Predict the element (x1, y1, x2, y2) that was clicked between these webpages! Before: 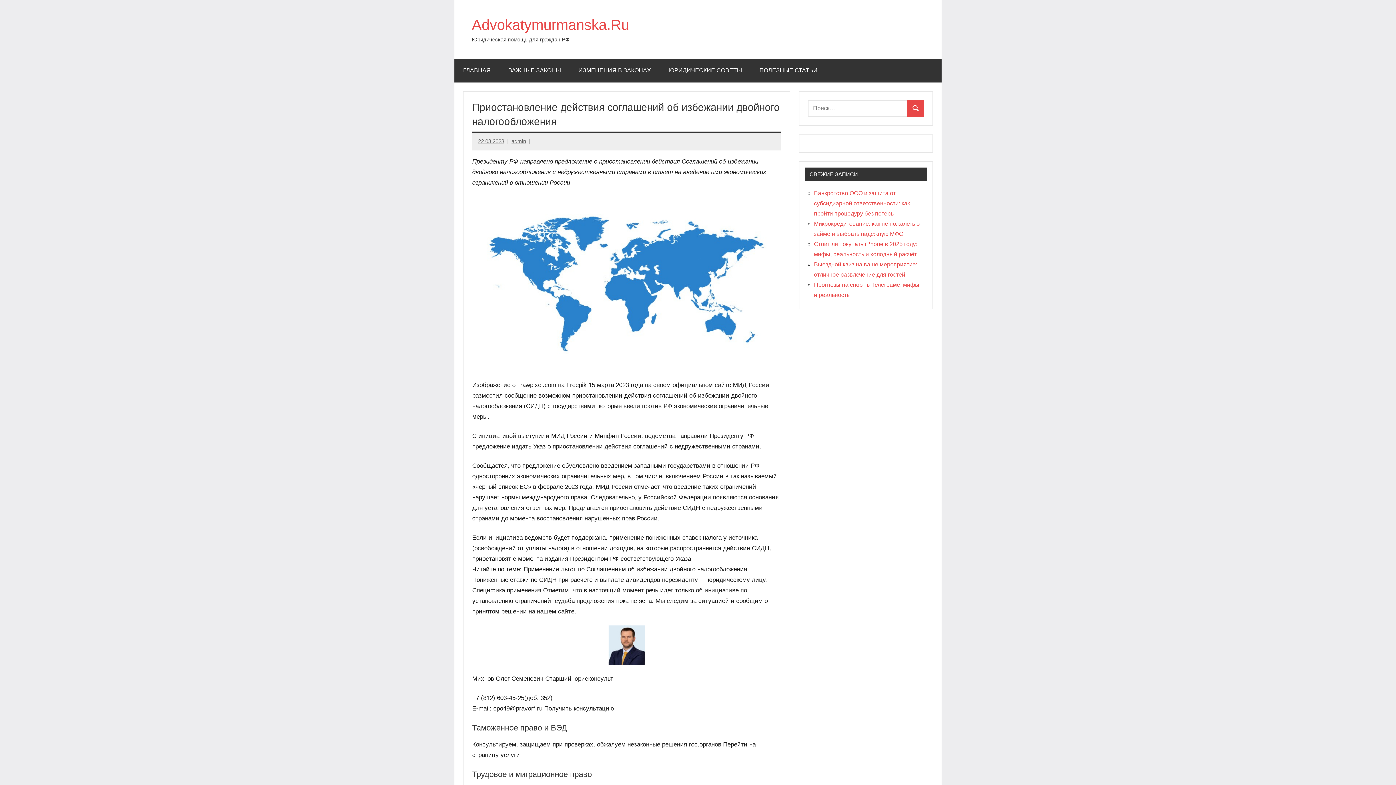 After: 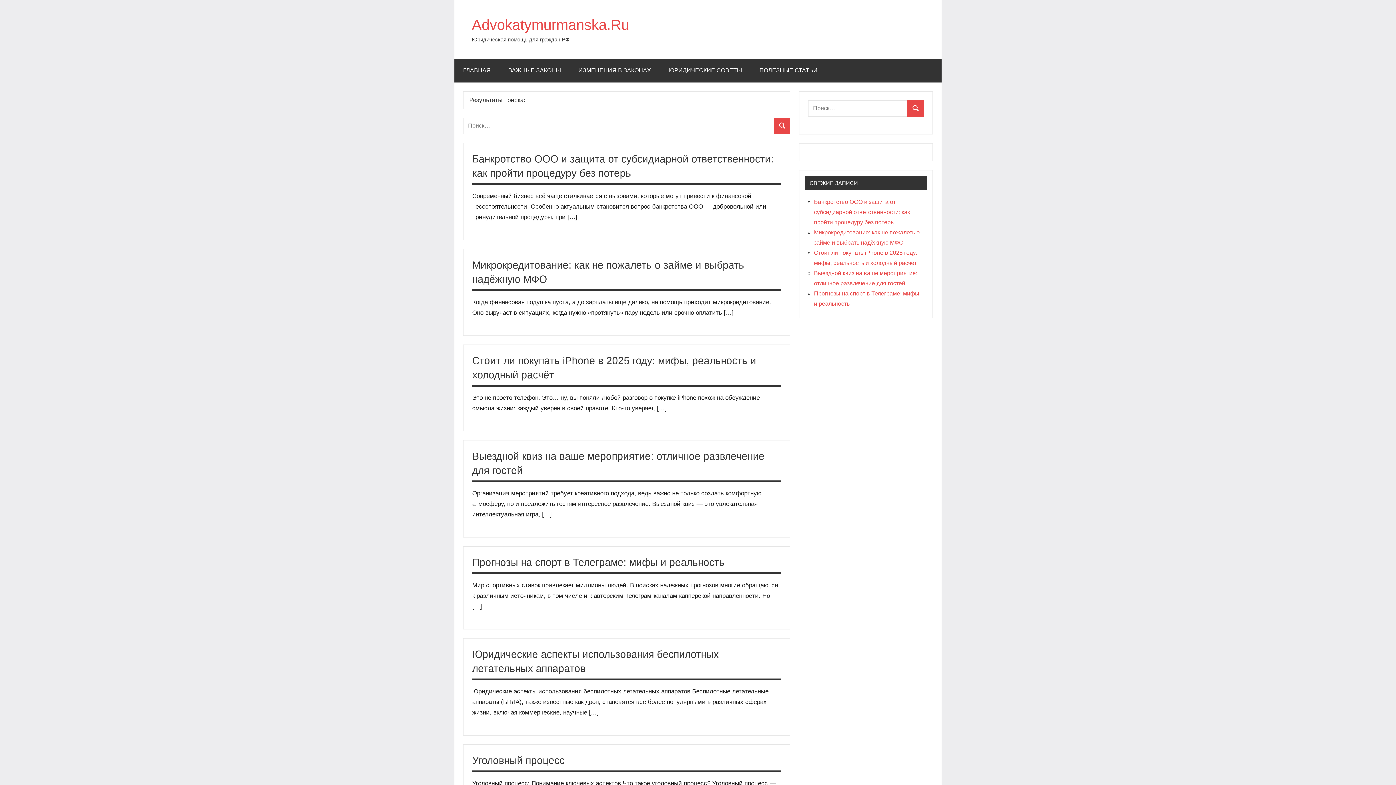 Action: bbox: (907, 100, 924, 116)